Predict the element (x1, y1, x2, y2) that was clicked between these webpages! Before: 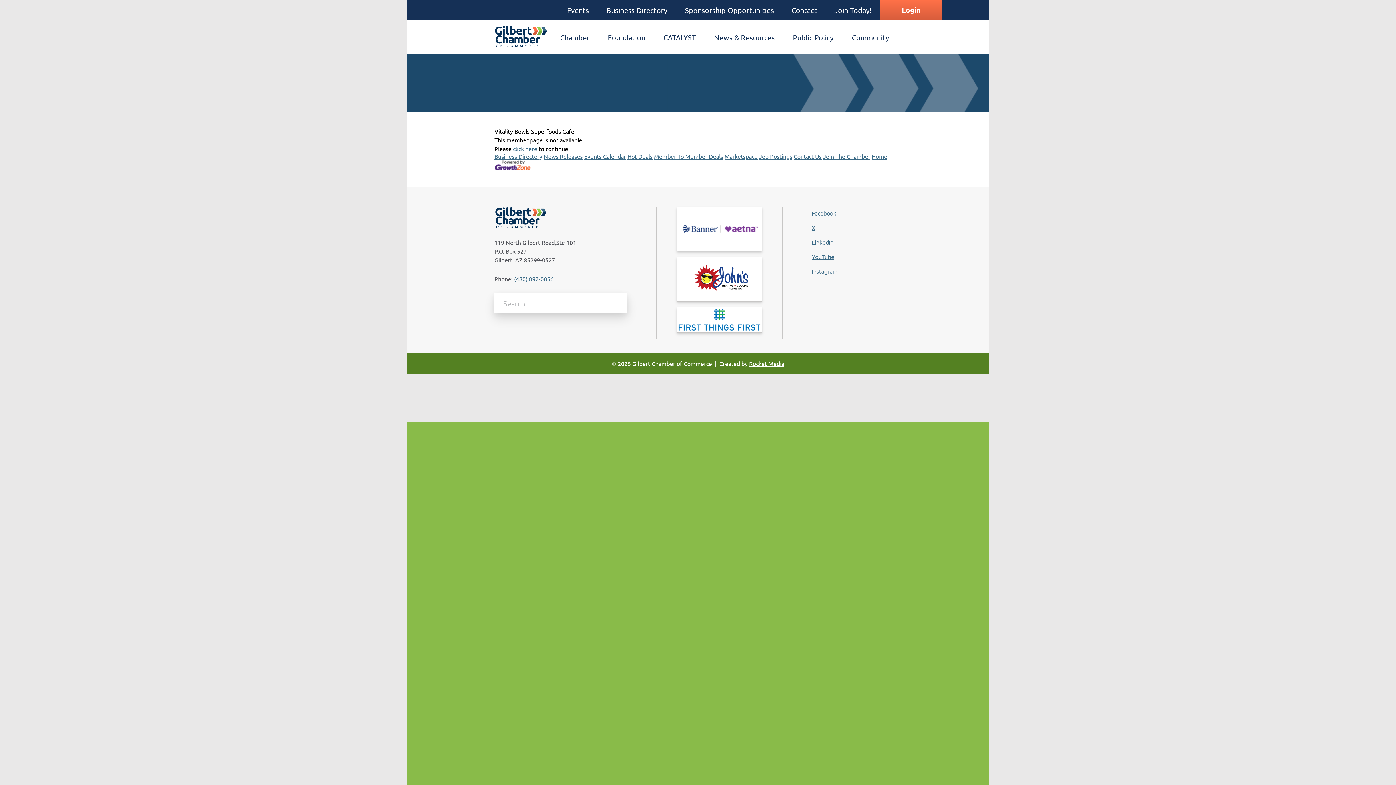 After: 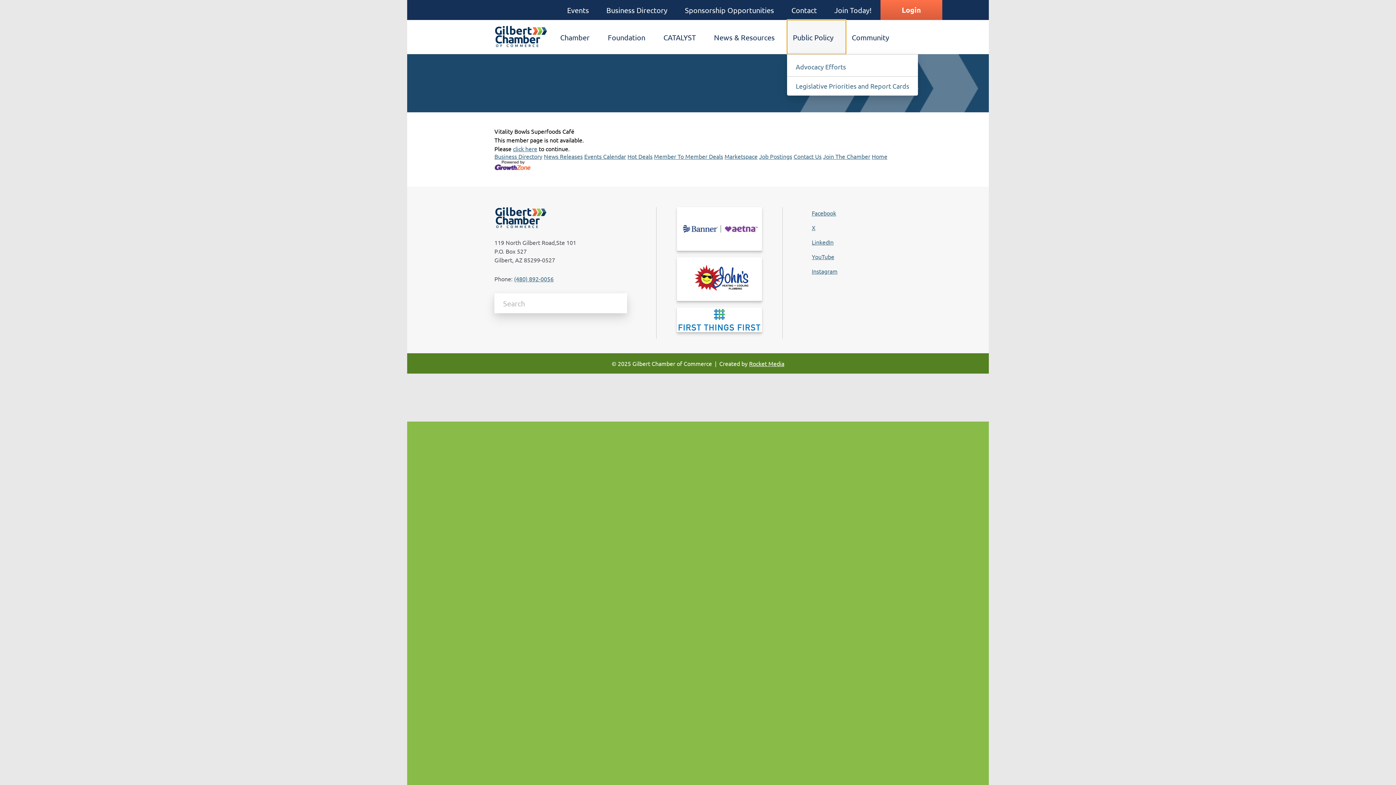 Action: label: Public Policy  bbox: (787, 20, 846, 54)